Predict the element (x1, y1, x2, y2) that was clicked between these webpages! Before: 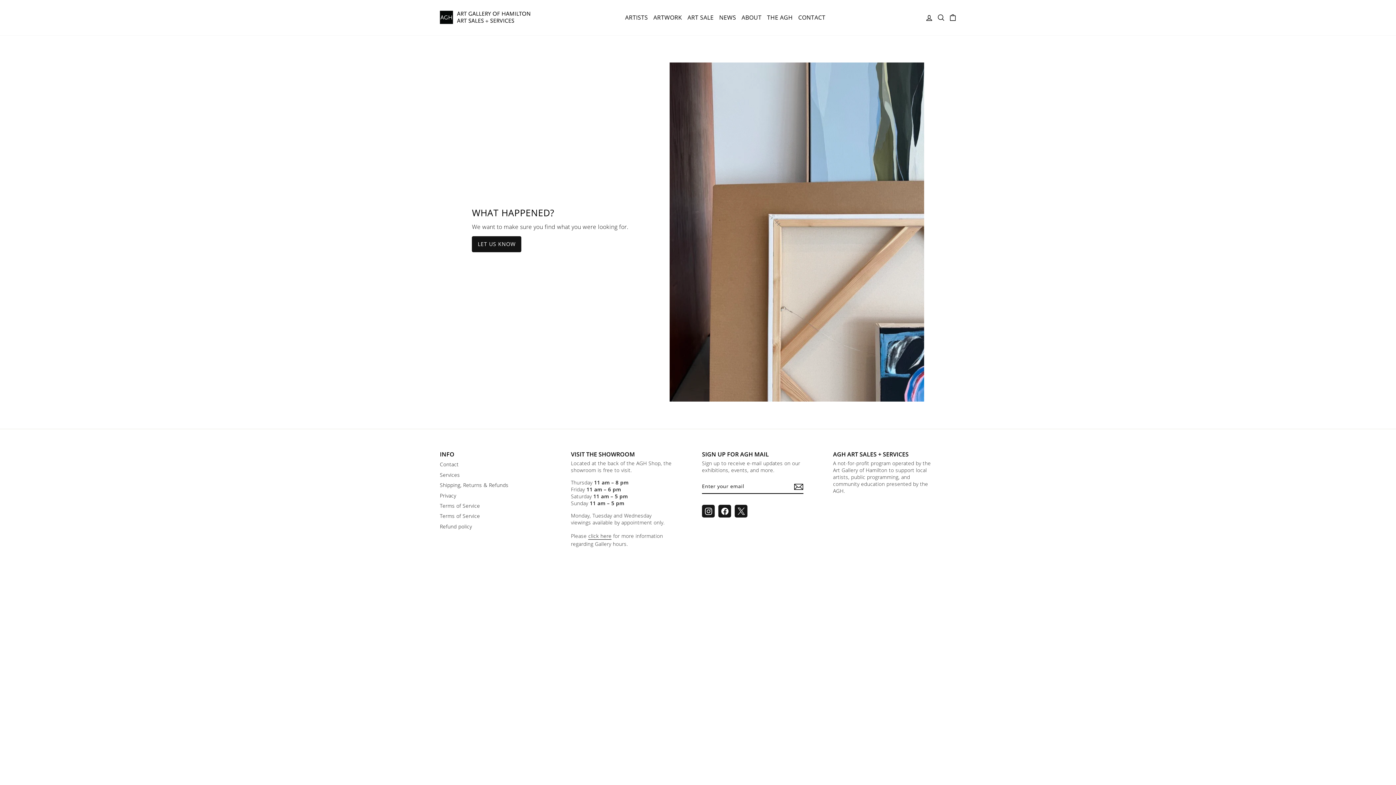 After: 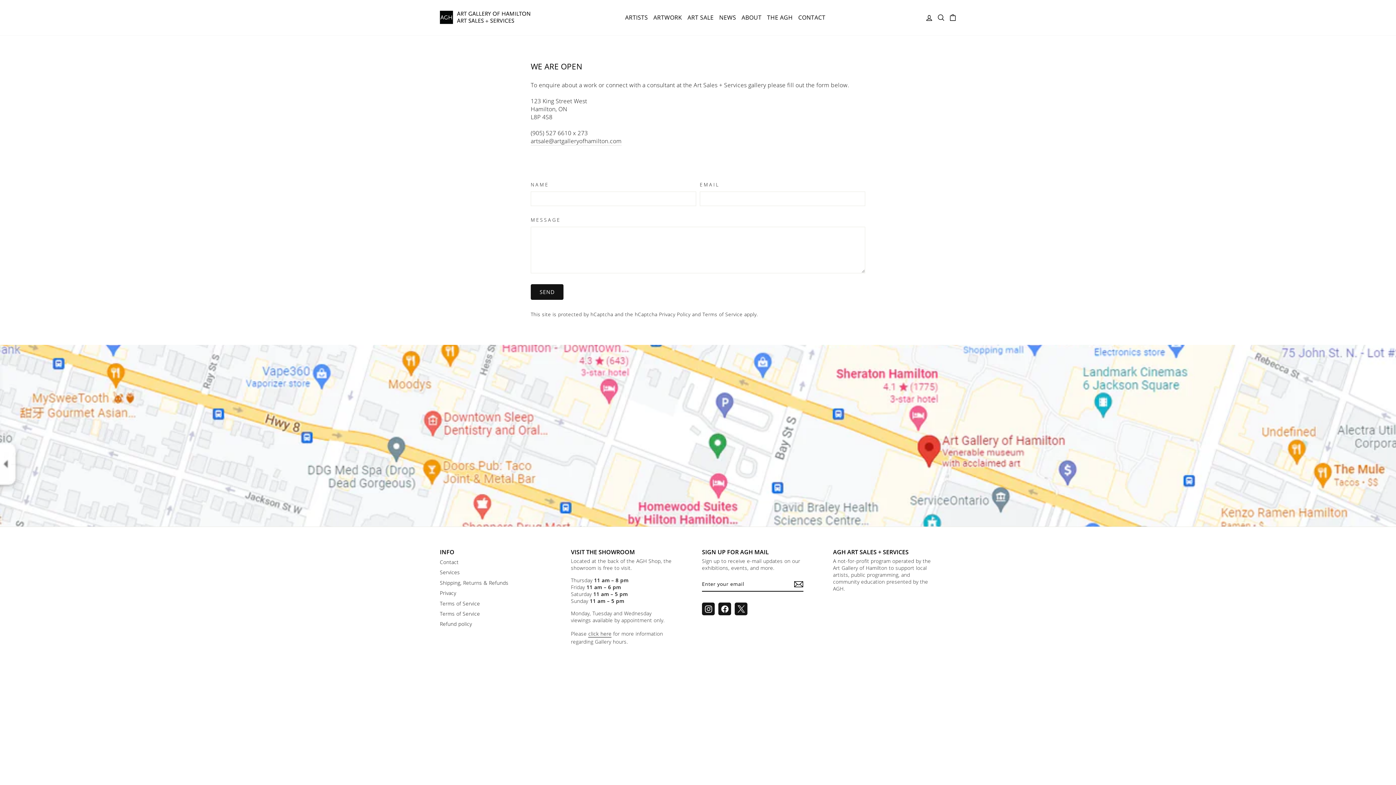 Action: bbox: (795, 11, 828, 23) label: CONTACT